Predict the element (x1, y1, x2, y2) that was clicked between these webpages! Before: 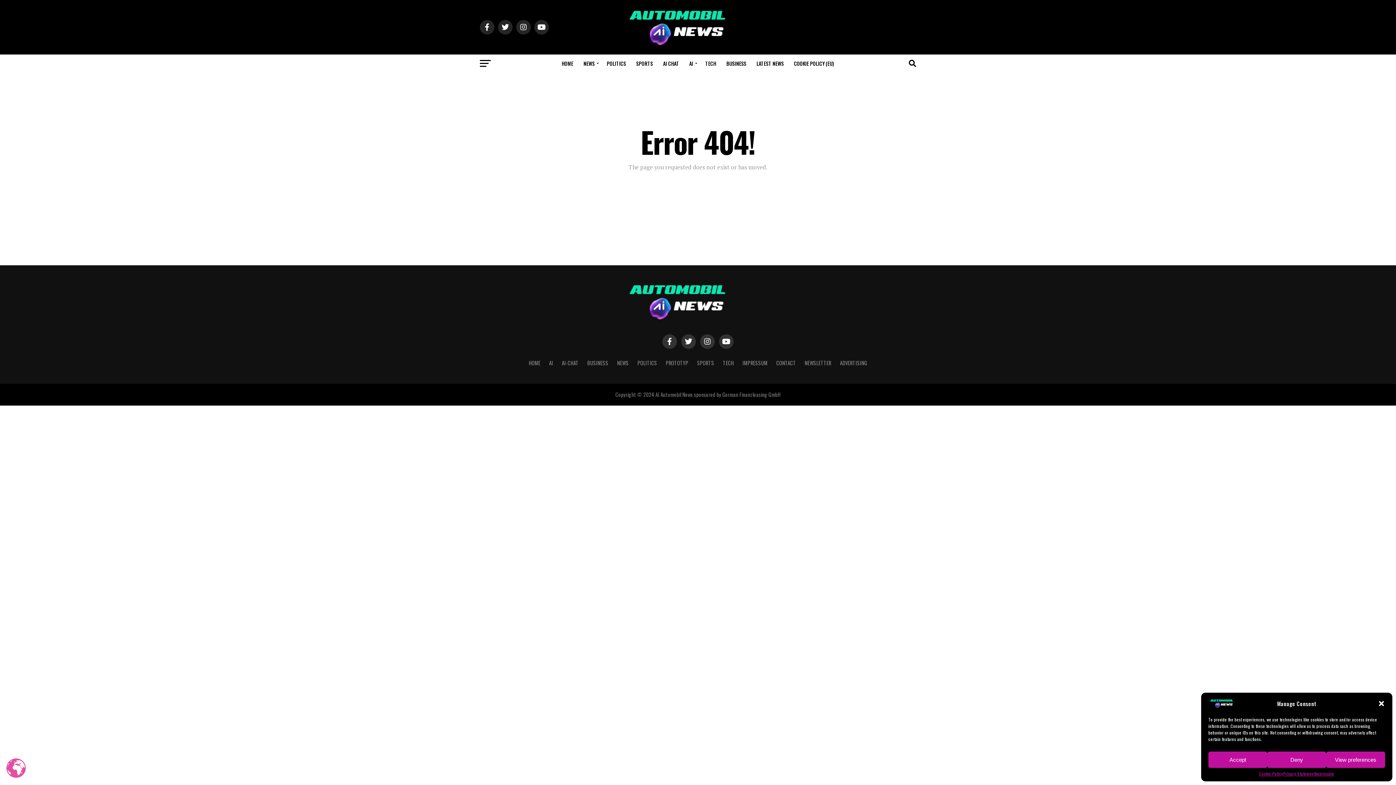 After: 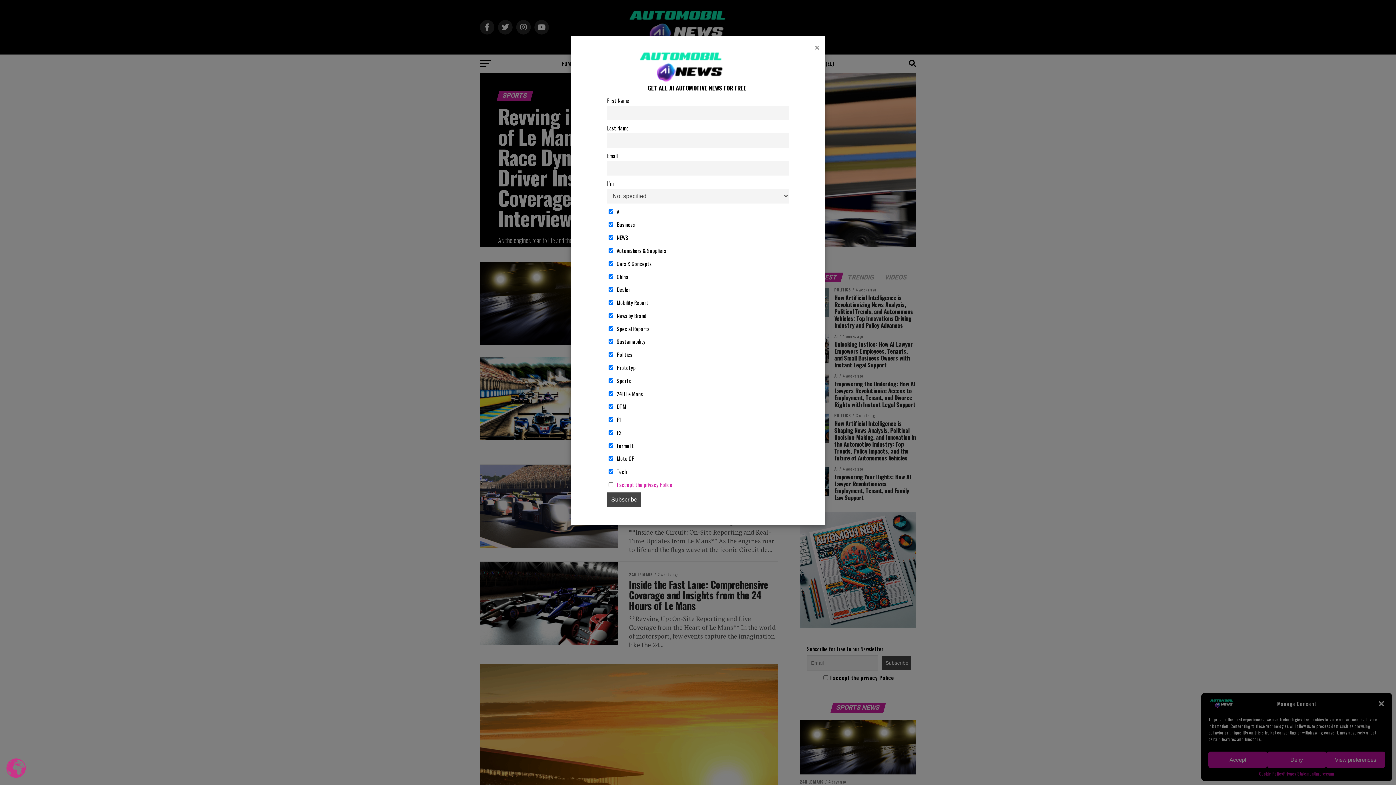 Action: label: SPORTS bbox: (697, 359, 714, 366)